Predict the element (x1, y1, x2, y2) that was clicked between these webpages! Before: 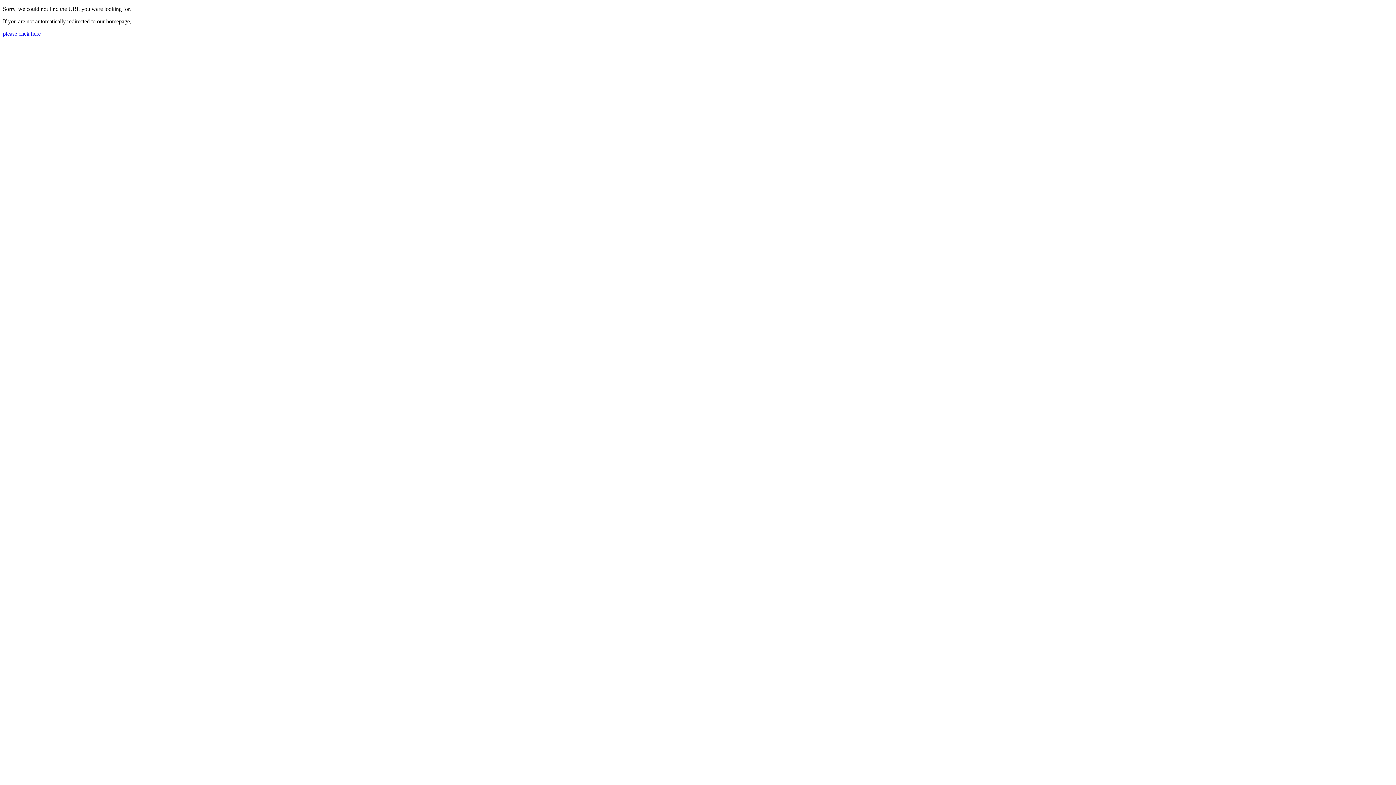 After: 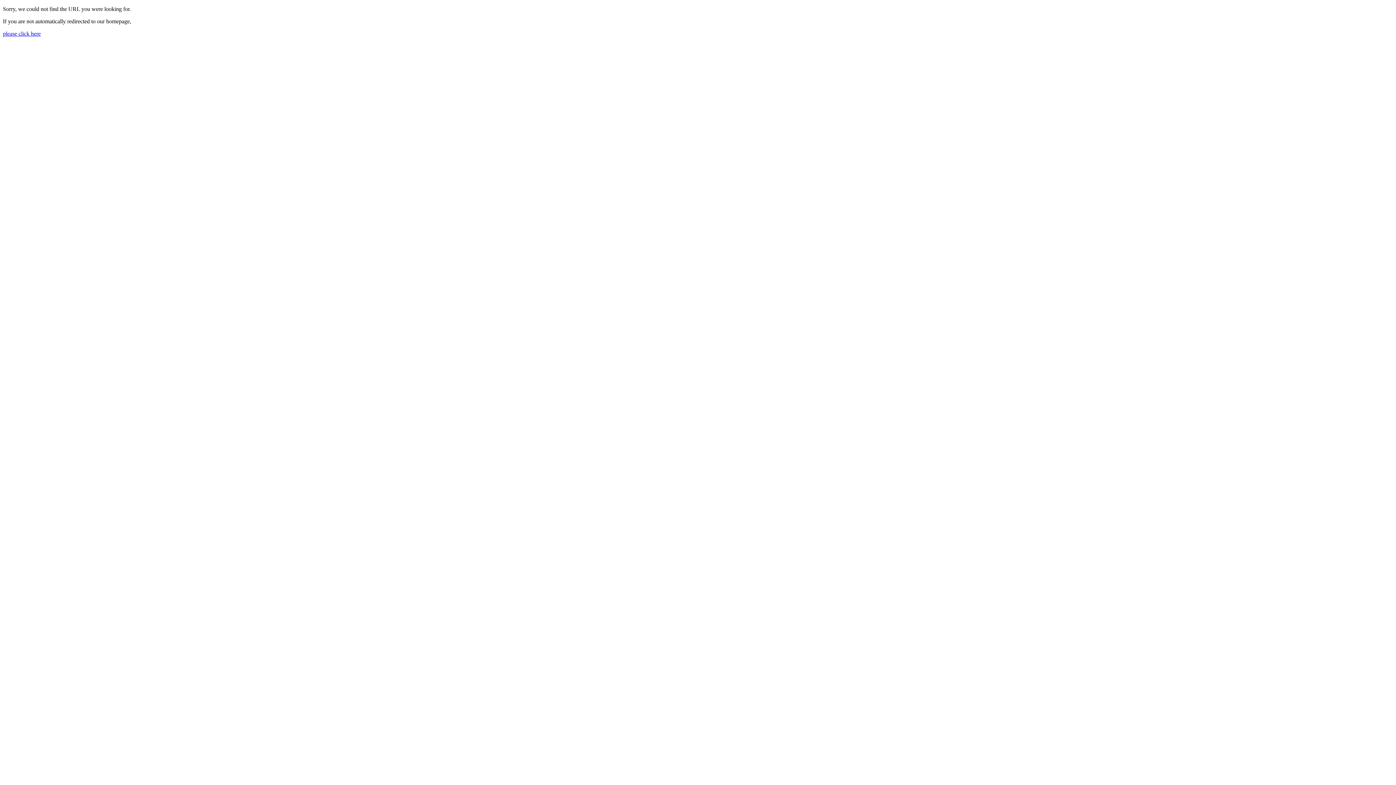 Action: label: please click here bbox: (2, 30, 40, 36)